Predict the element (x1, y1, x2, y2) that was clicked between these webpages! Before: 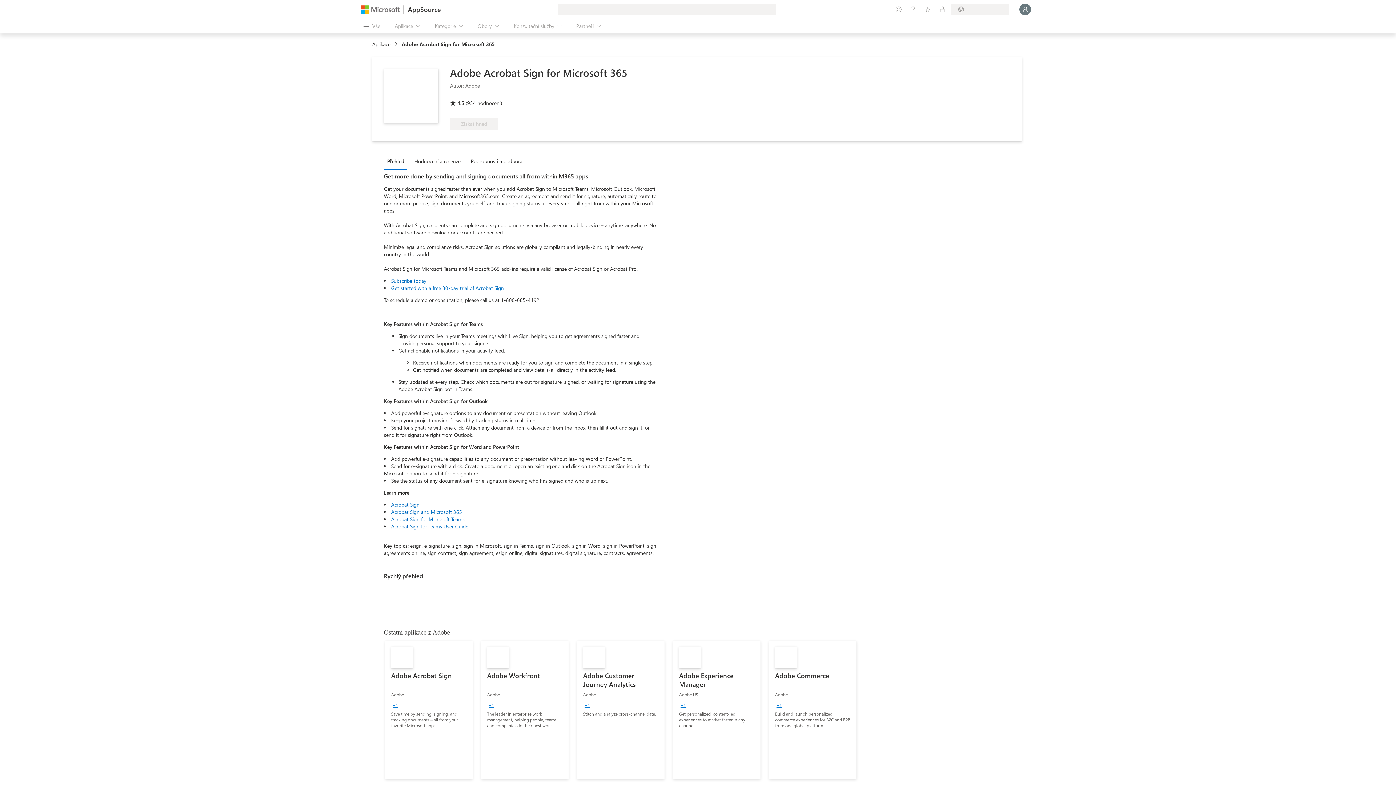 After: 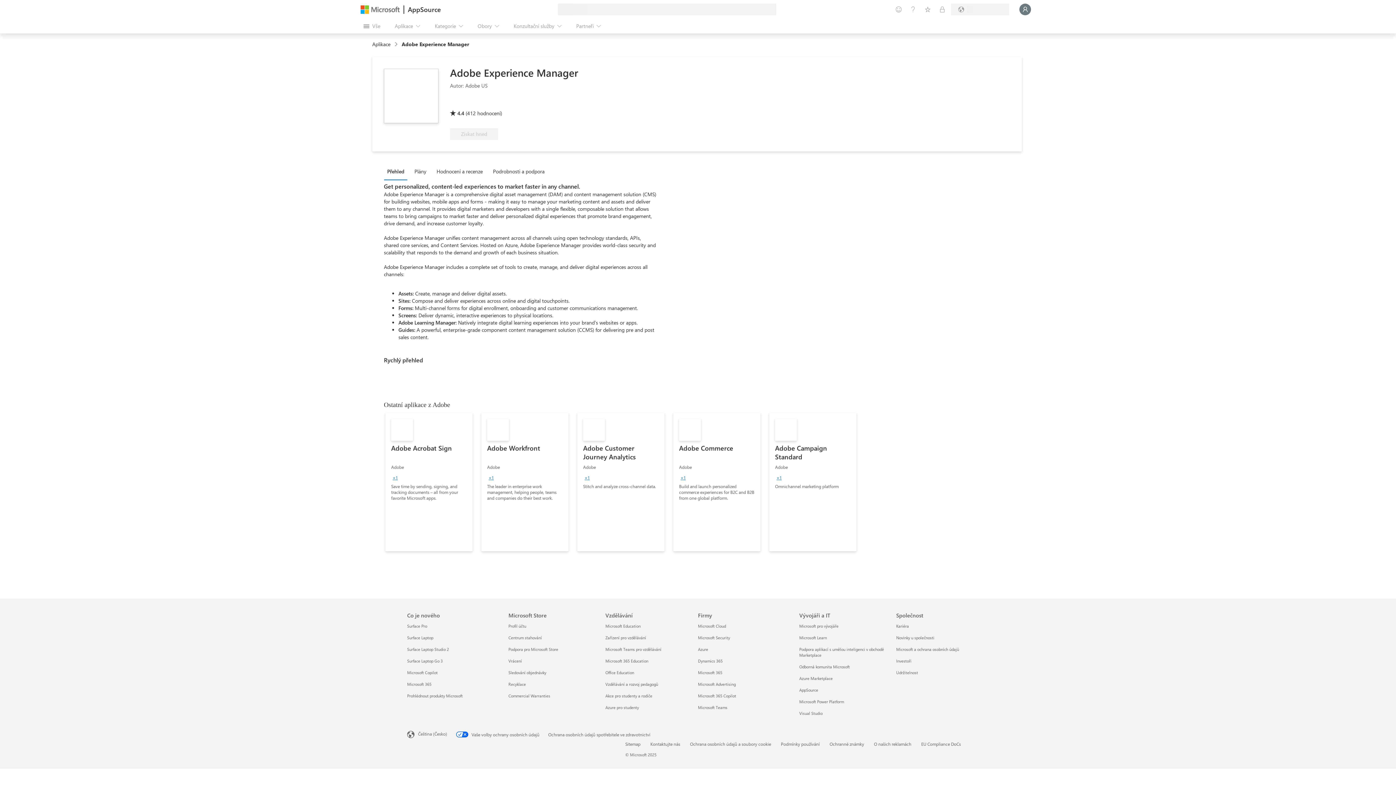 Action: label: Adobe Experience Manager
Adobe US
+1
Get personalized, content-led experiences to market faster in any channel. bbox: (673, 641, 760, 779)